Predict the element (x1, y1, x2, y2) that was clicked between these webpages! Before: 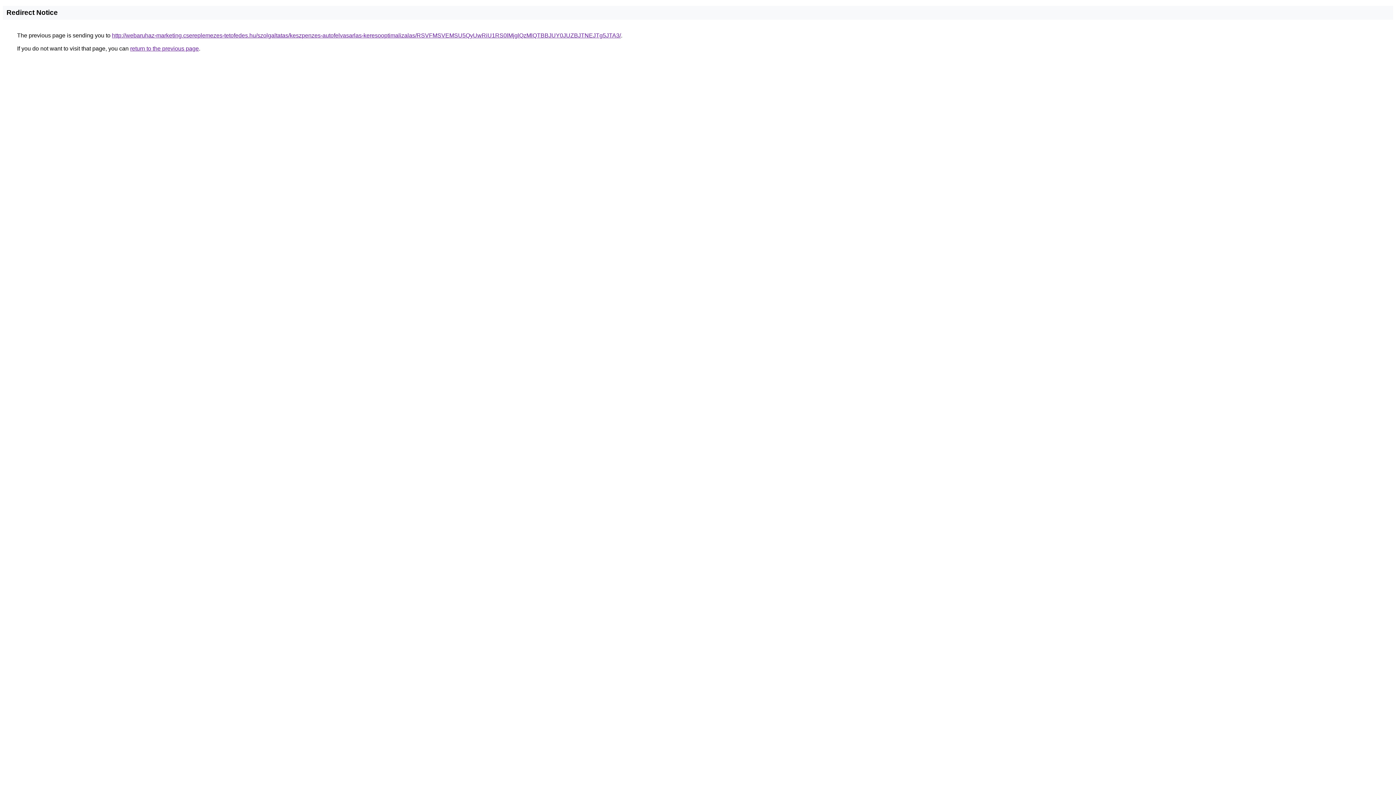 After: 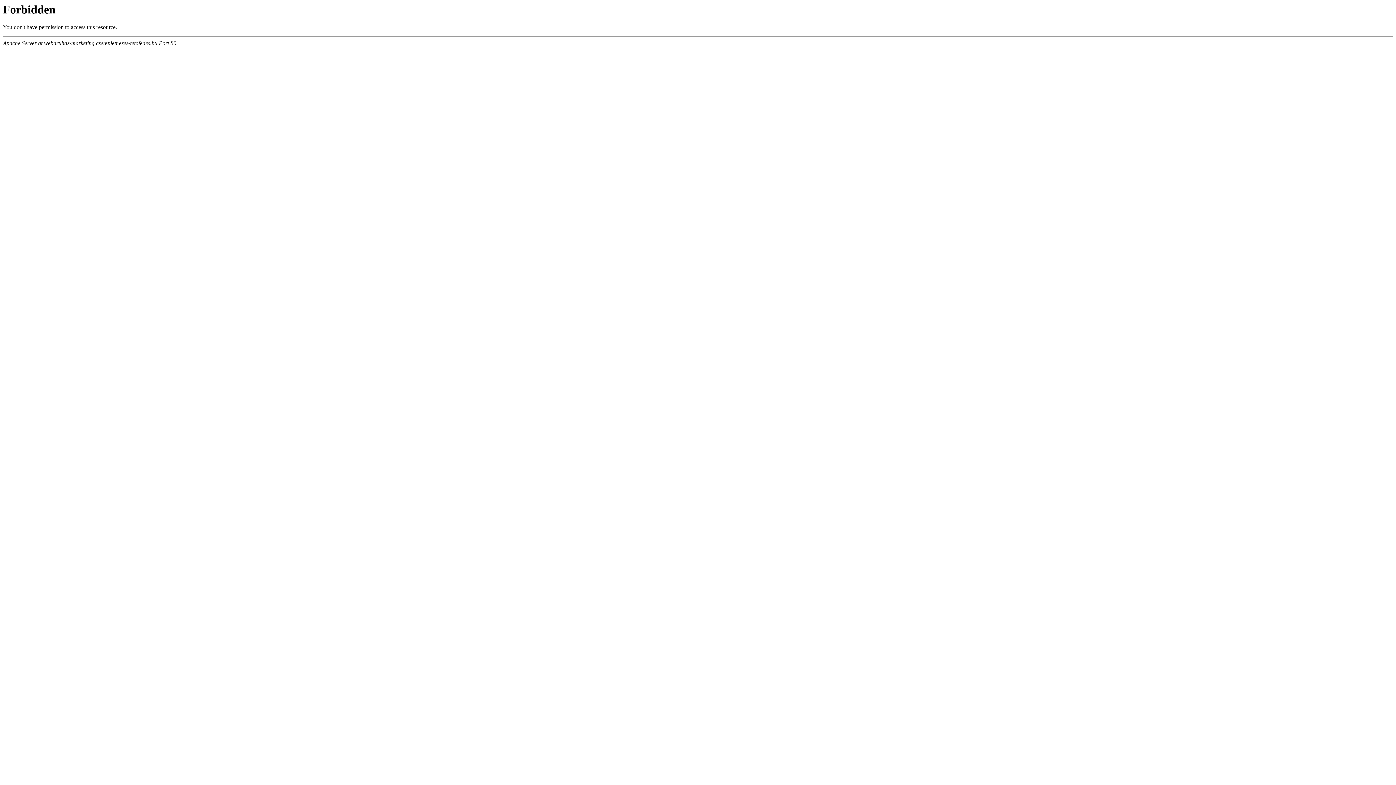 Action: bbox: (112, 32, 621, 38) label: http://webaruhaz-marketing.csereplemezes-tetofedes.hu/szolgaltatas/keszpenzes-autofelvasarlas-keresooptimalizalas/RSVFMSVEMSU5QyUwRiU1RS0lMjglQzMlQTBBJUY0JUZBJTNEJTg5JTA3/